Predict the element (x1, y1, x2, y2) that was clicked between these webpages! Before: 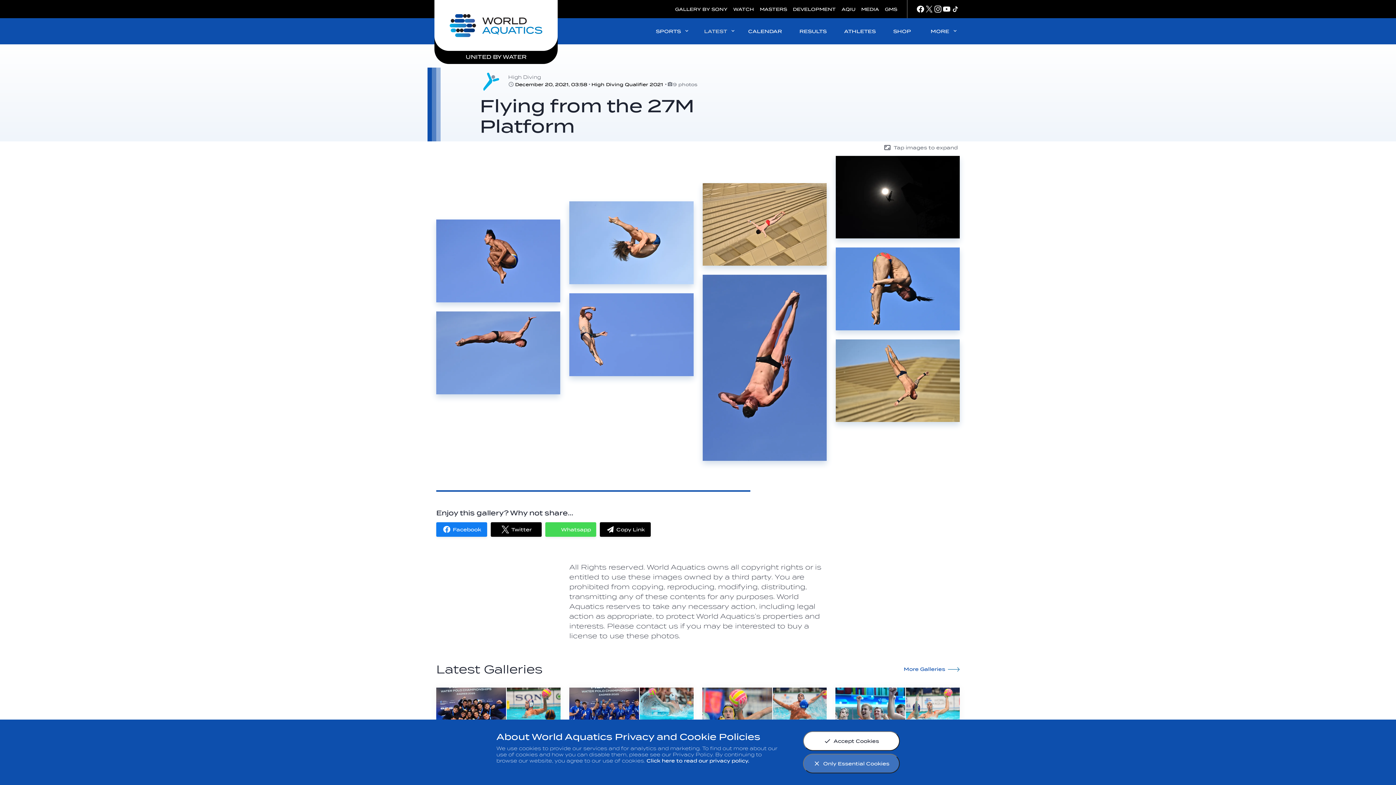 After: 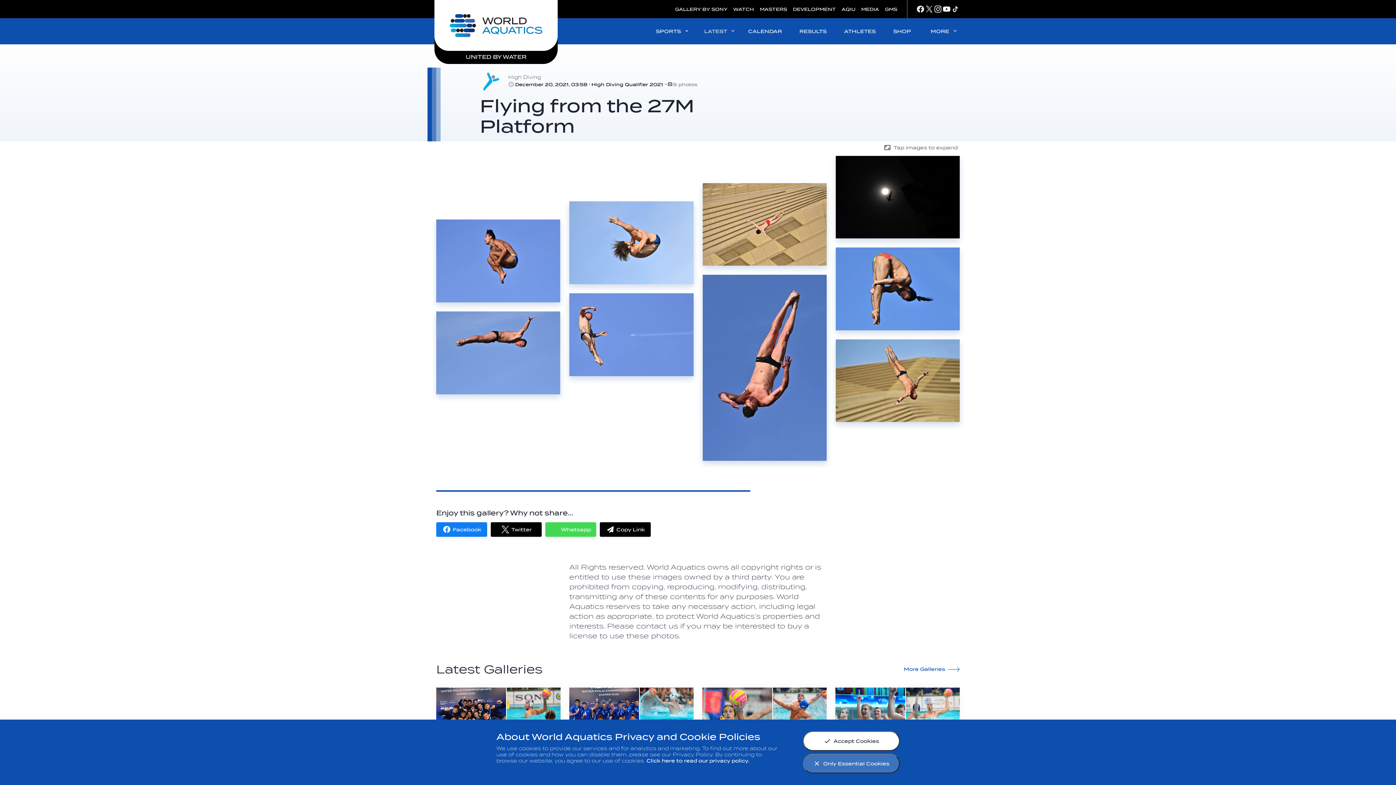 Action: bbox: (916, 4, 925, 13)